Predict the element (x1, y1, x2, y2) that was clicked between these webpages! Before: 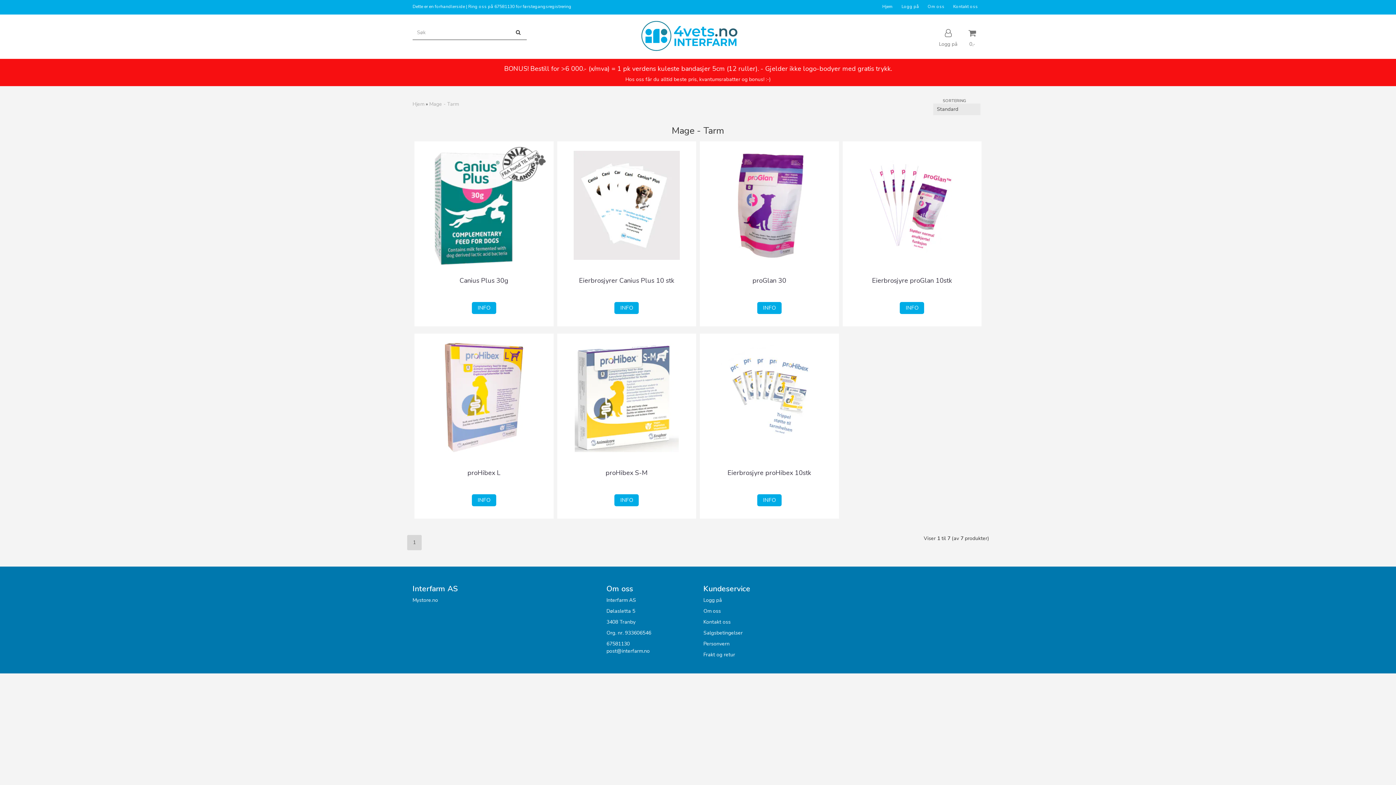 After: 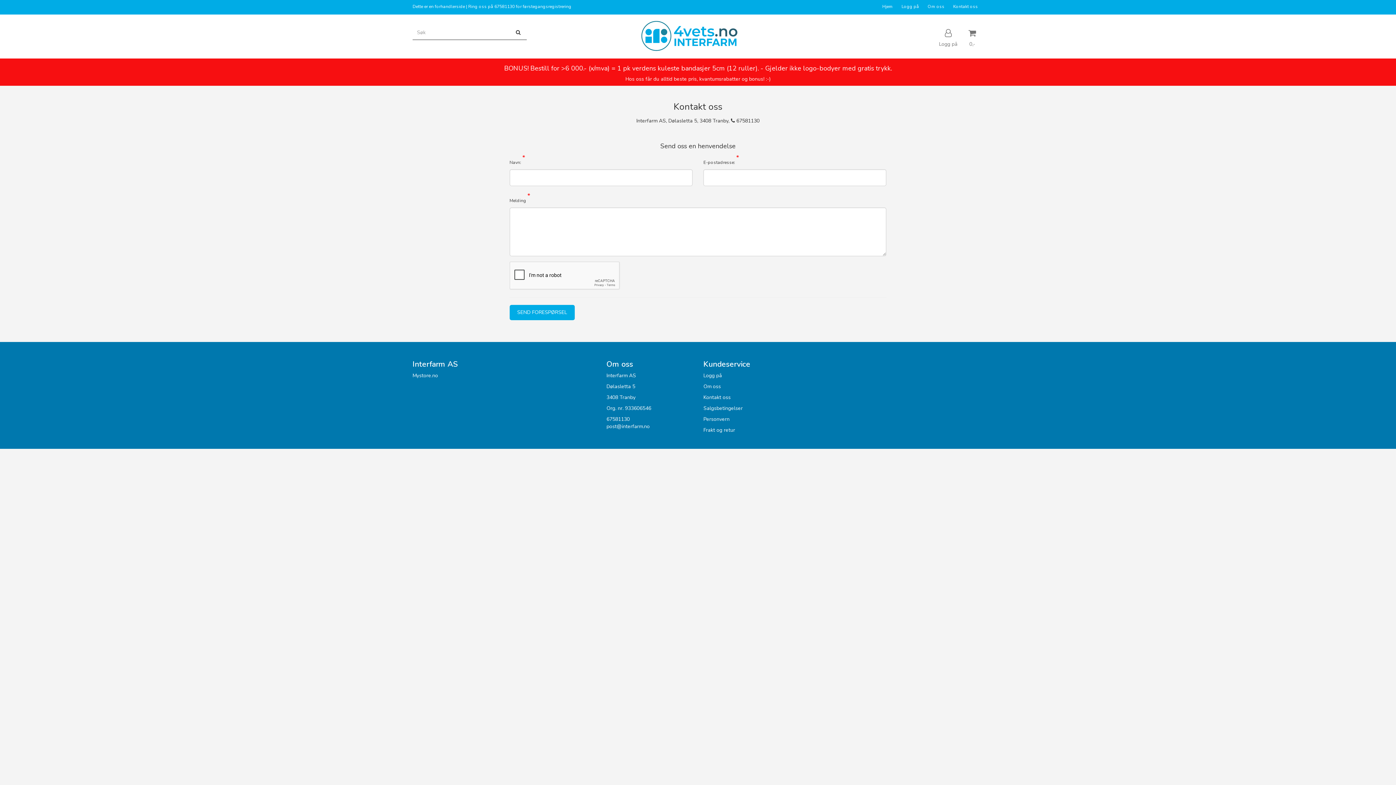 Action: label: Kontakt oss bbox: (703, 618, 730, 625)